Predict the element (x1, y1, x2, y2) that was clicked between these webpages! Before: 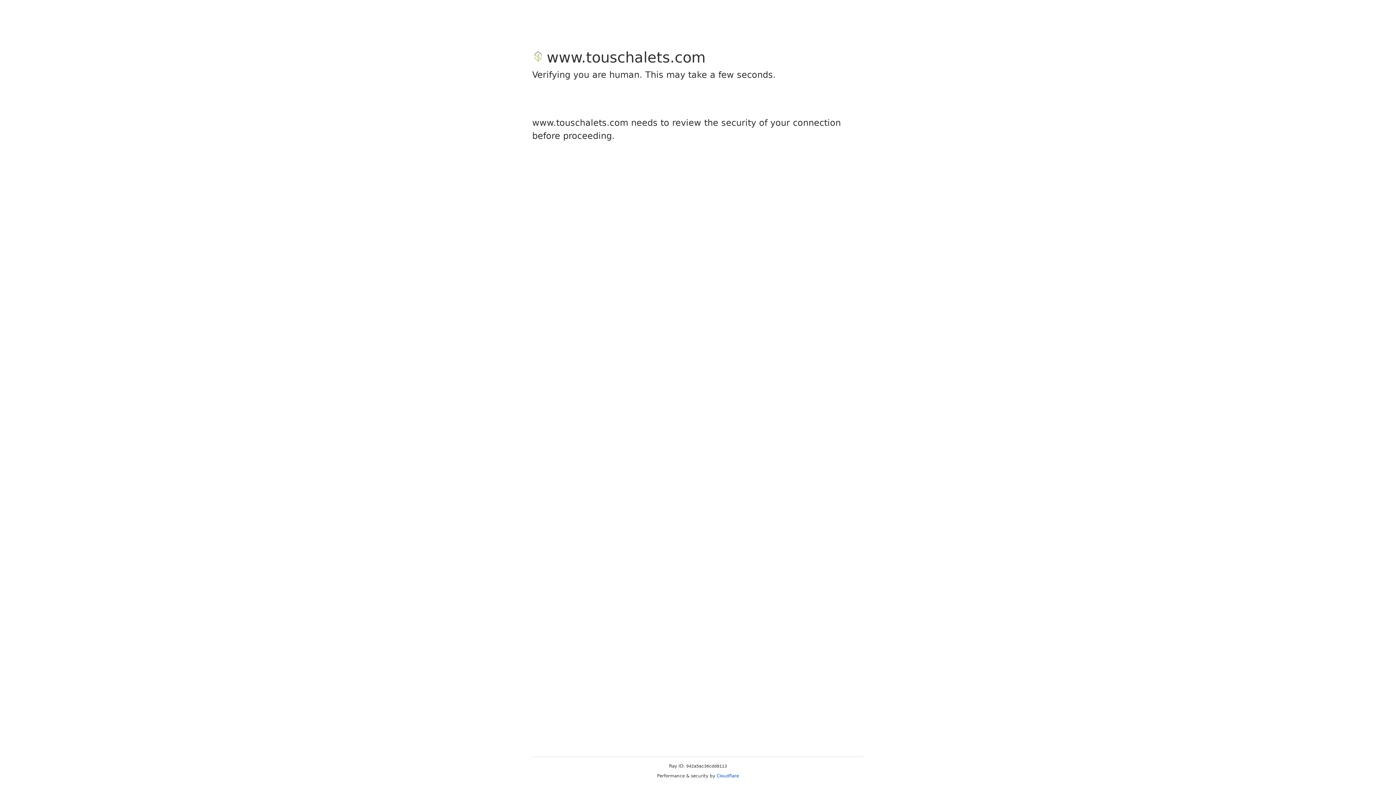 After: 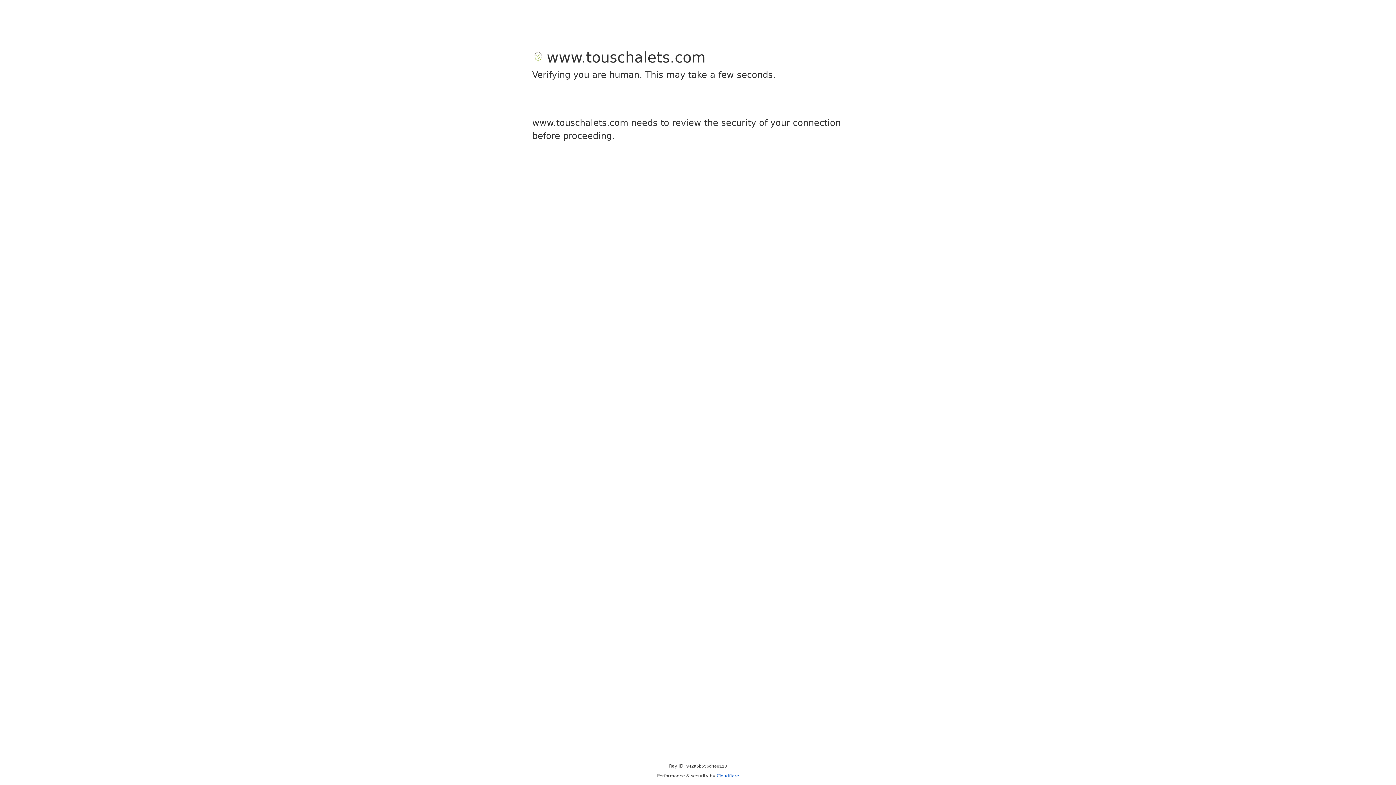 Action: label: Cloudflare bbox: (716, 773, 739, 778)